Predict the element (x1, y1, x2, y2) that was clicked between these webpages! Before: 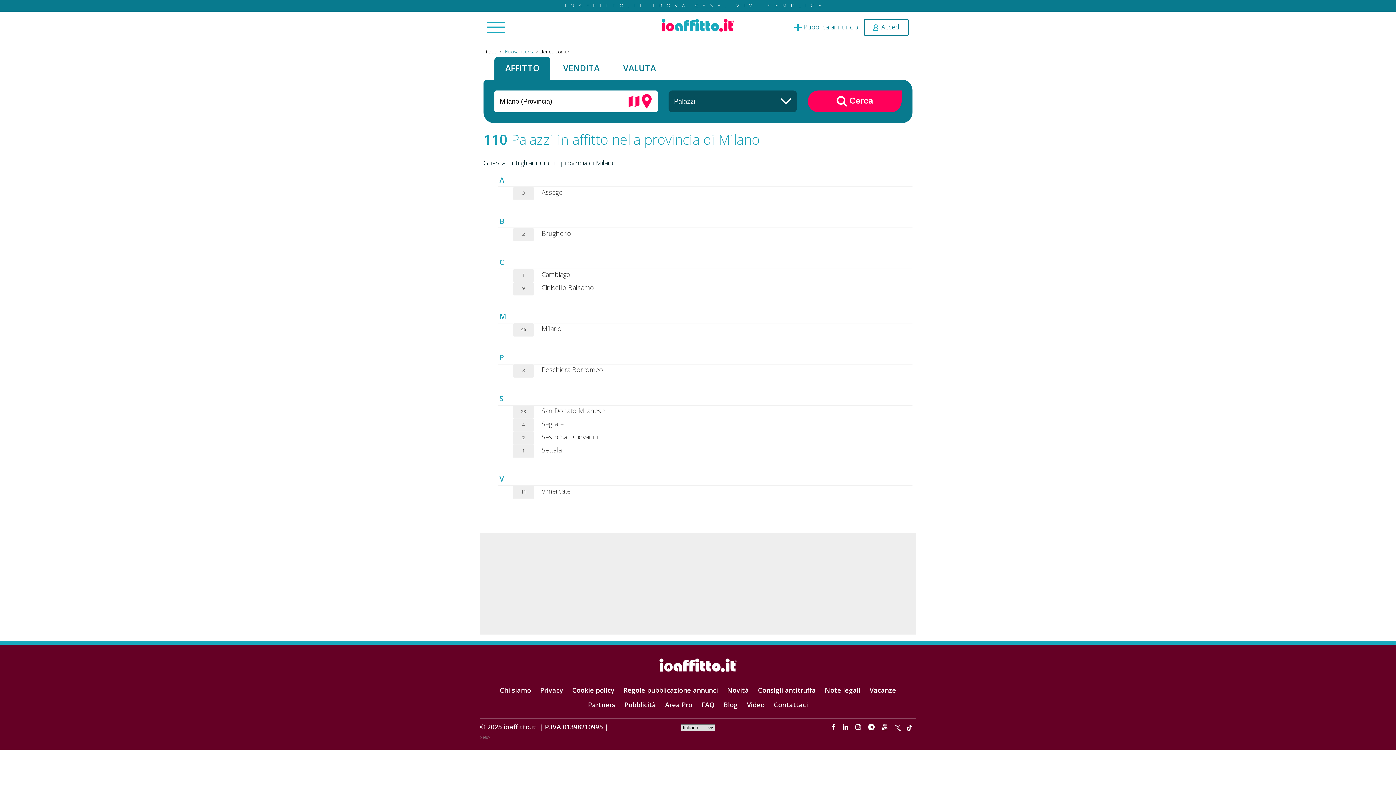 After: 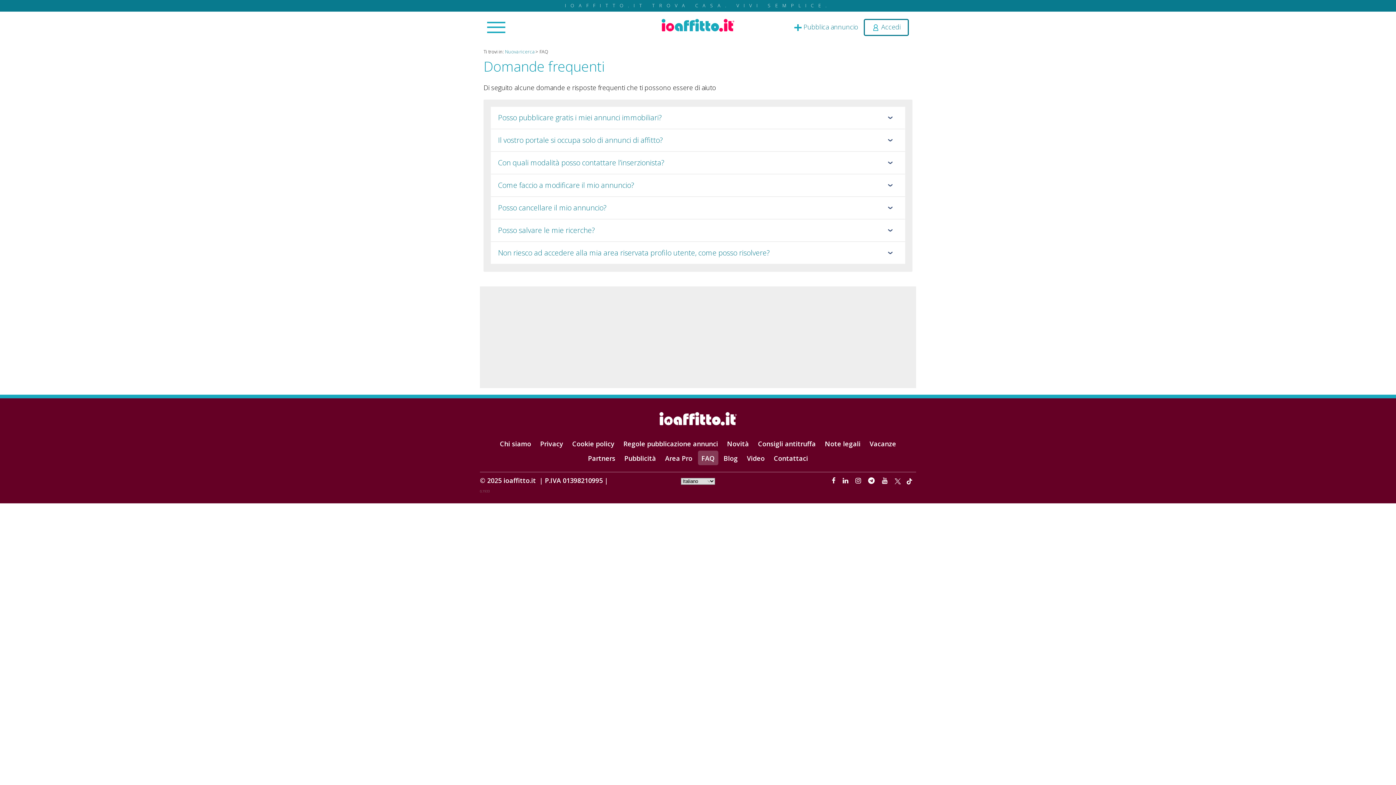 Action: bbox: (698, 697, 718, 712) label: FAQ